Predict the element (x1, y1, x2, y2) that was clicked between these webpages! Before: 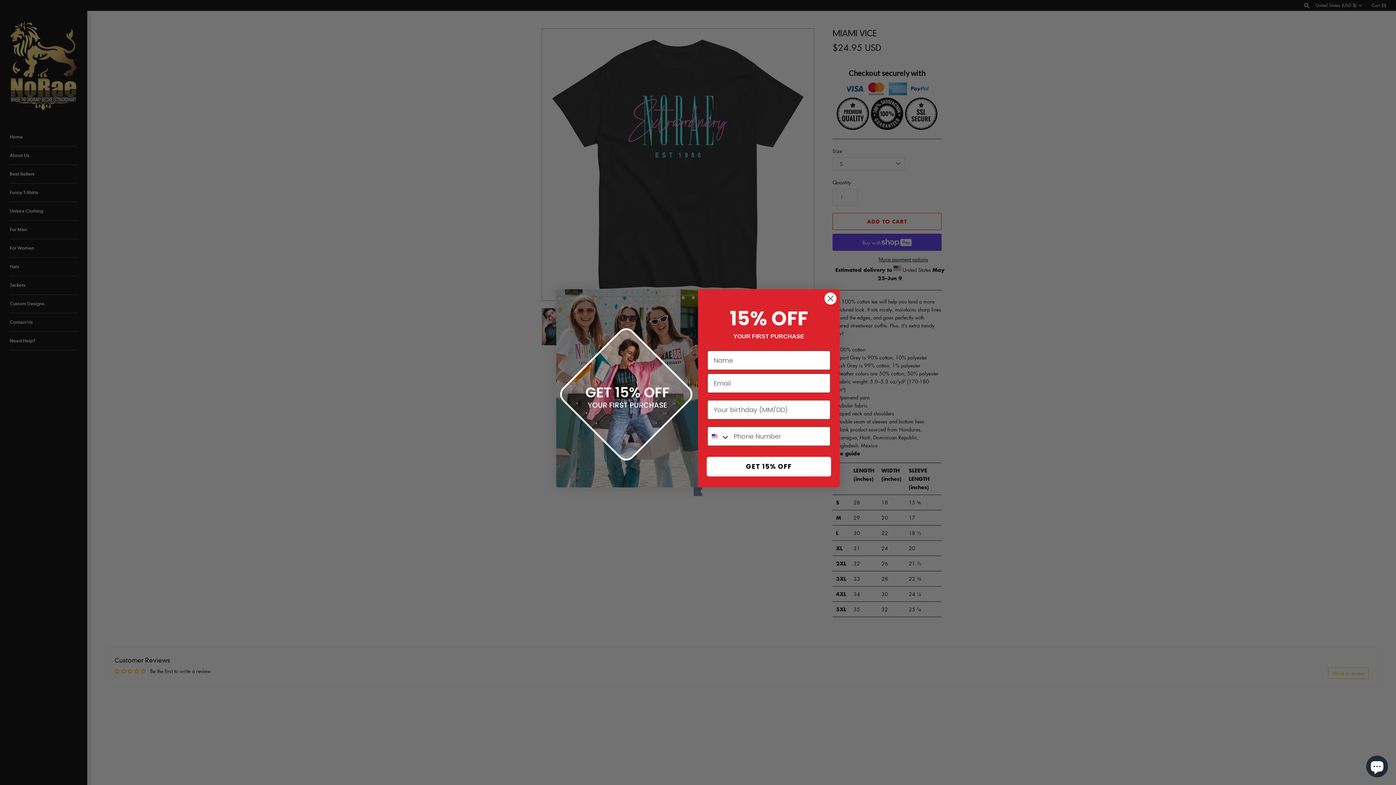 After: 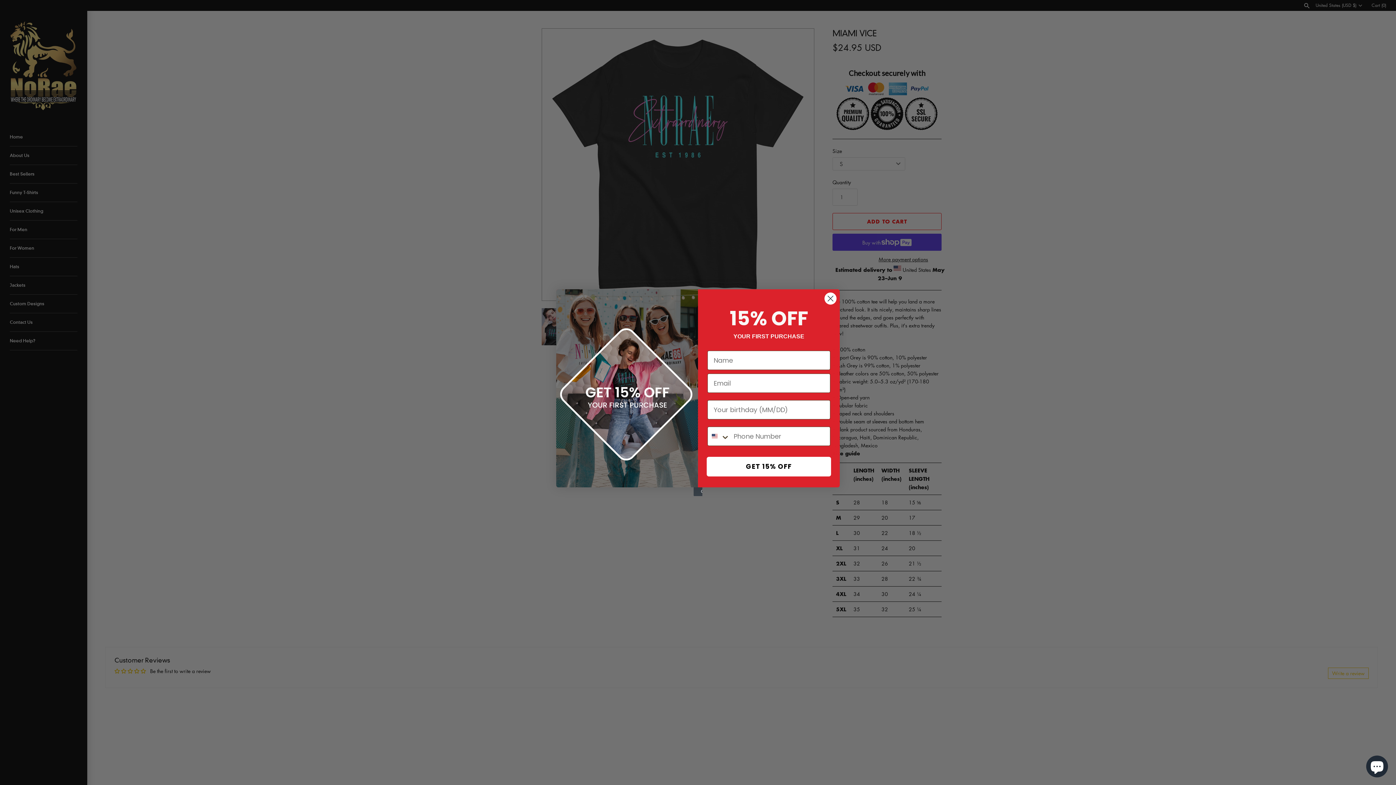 Action: bbox: (693, 487, 702, 496) label: Created with Klaviyo - opens in a new tab